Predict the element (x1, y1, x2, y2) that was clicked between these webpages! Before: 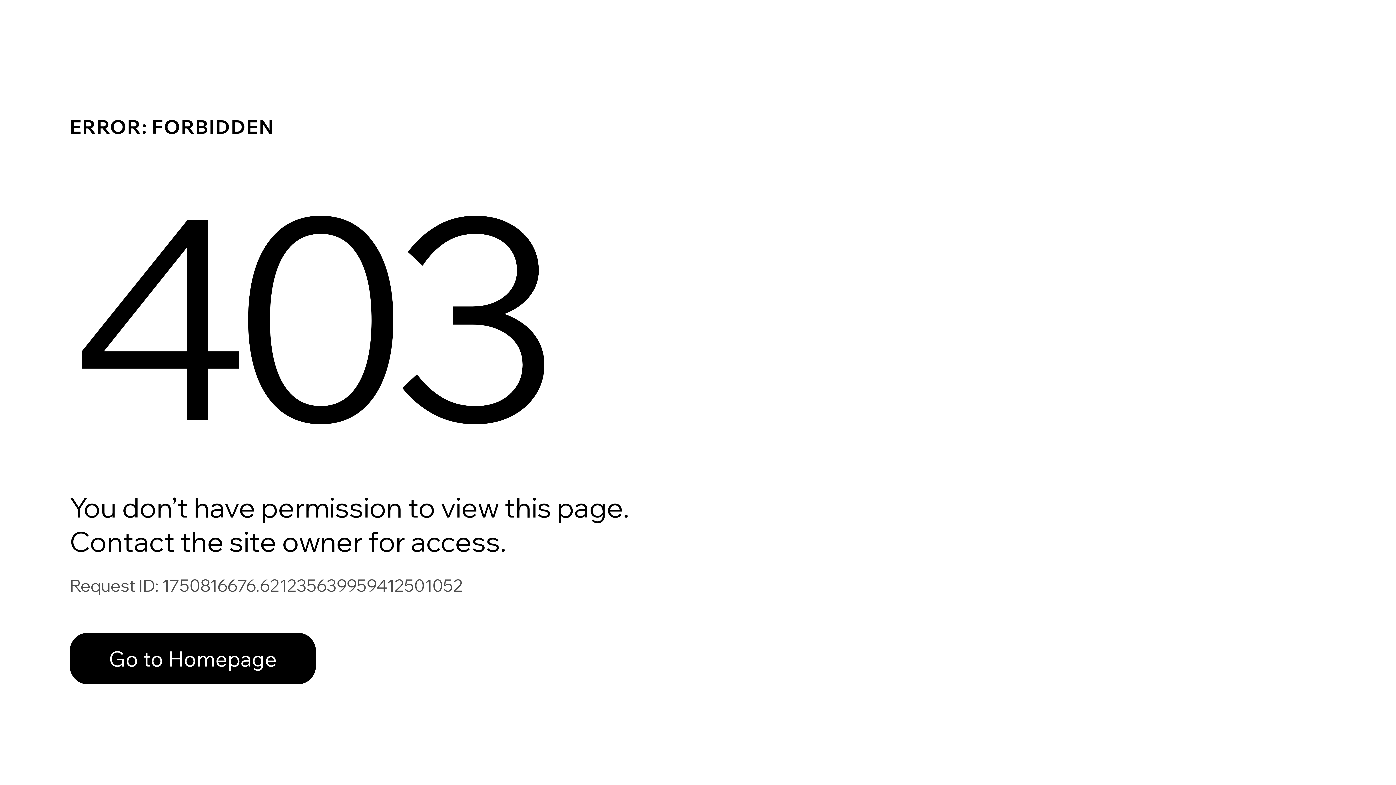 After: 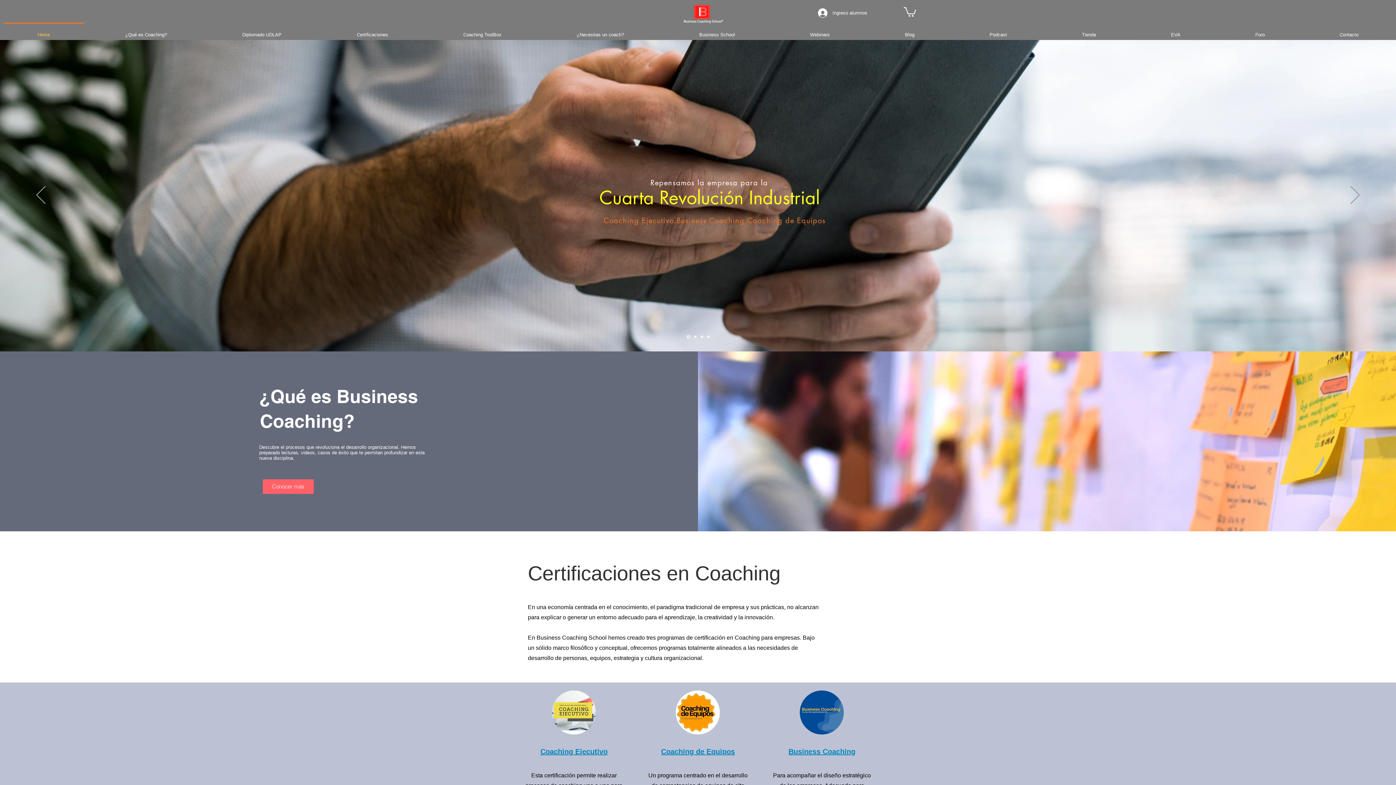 Action: bbox: (69, 617, 768, 694) label: Go to Homepage